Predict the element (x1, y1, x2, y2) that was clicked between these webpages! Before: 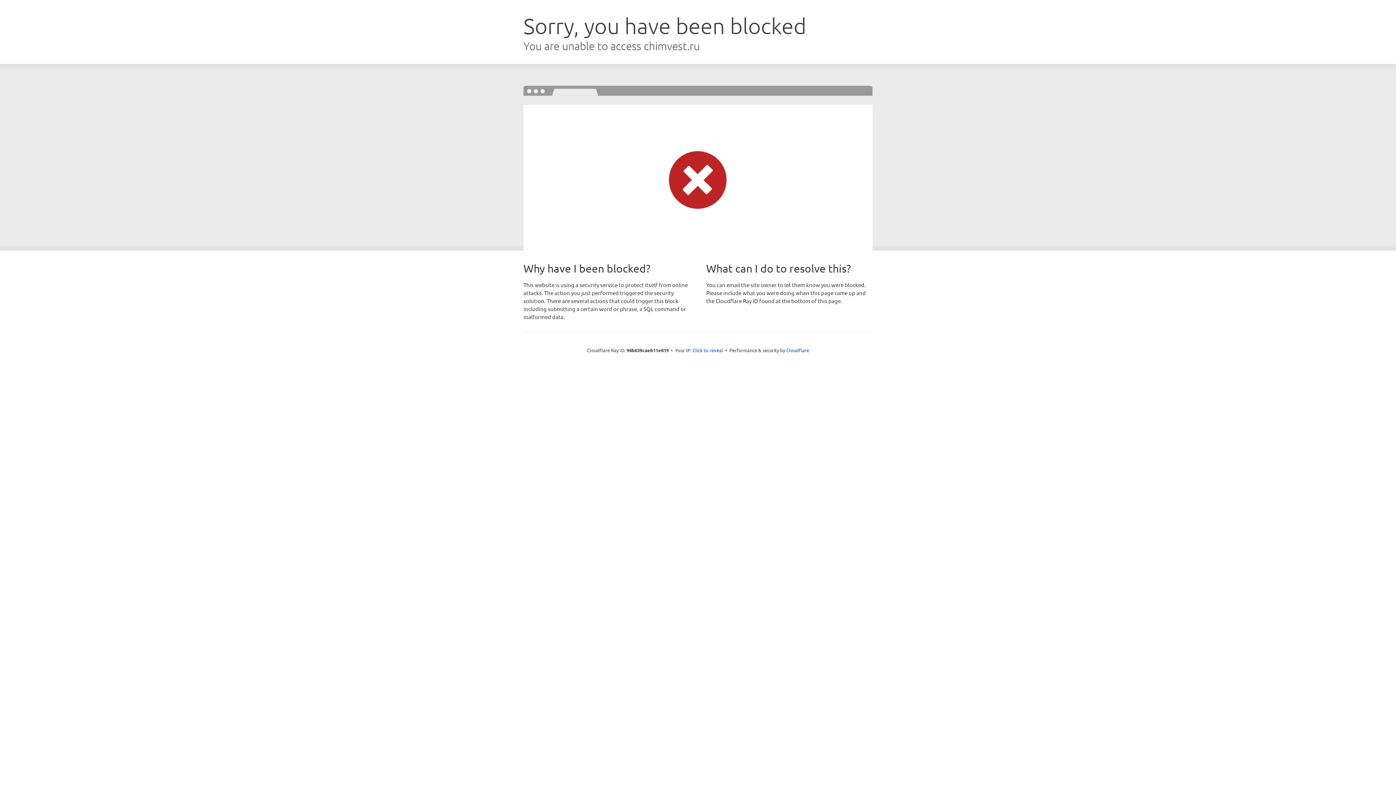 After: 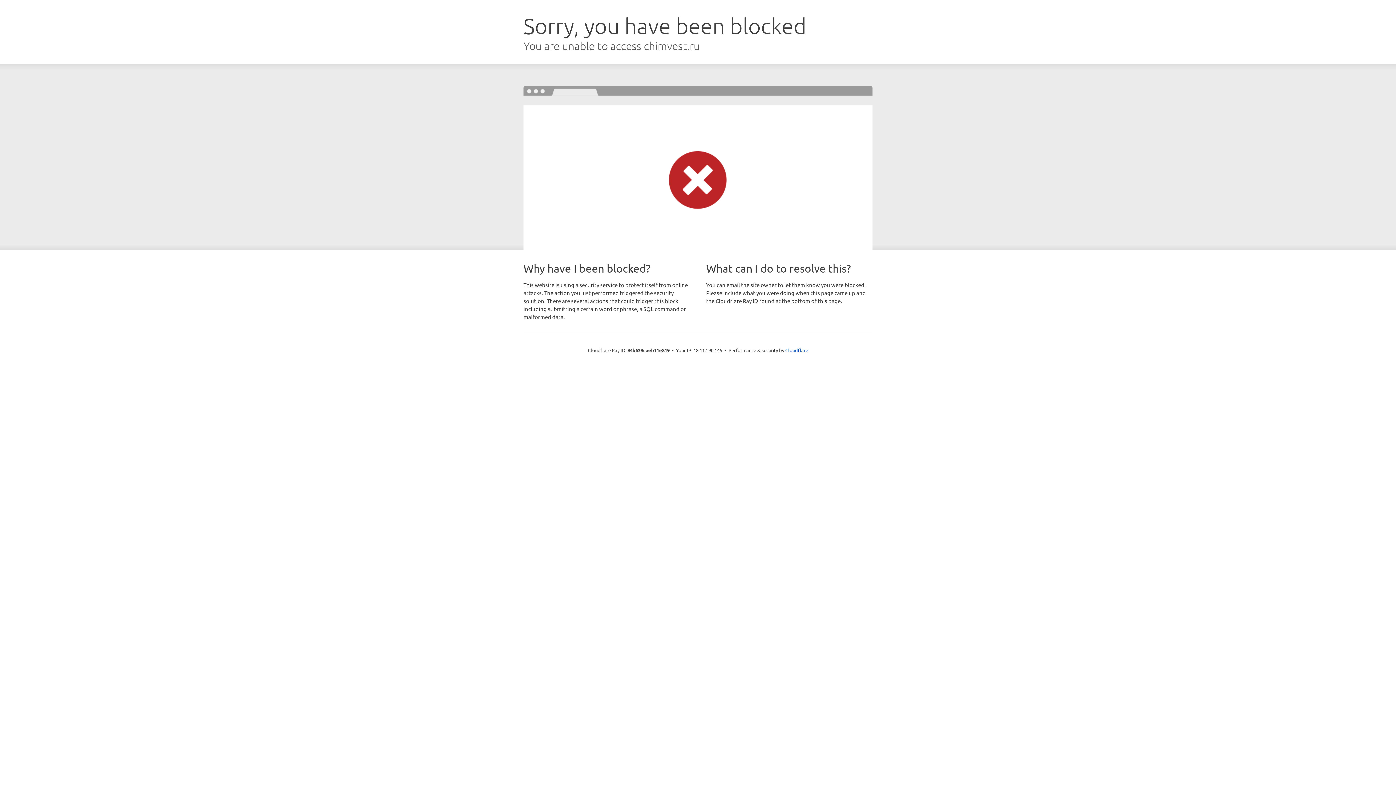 Action: bbox: (692, 346, 723, 353) label: Click to reveal